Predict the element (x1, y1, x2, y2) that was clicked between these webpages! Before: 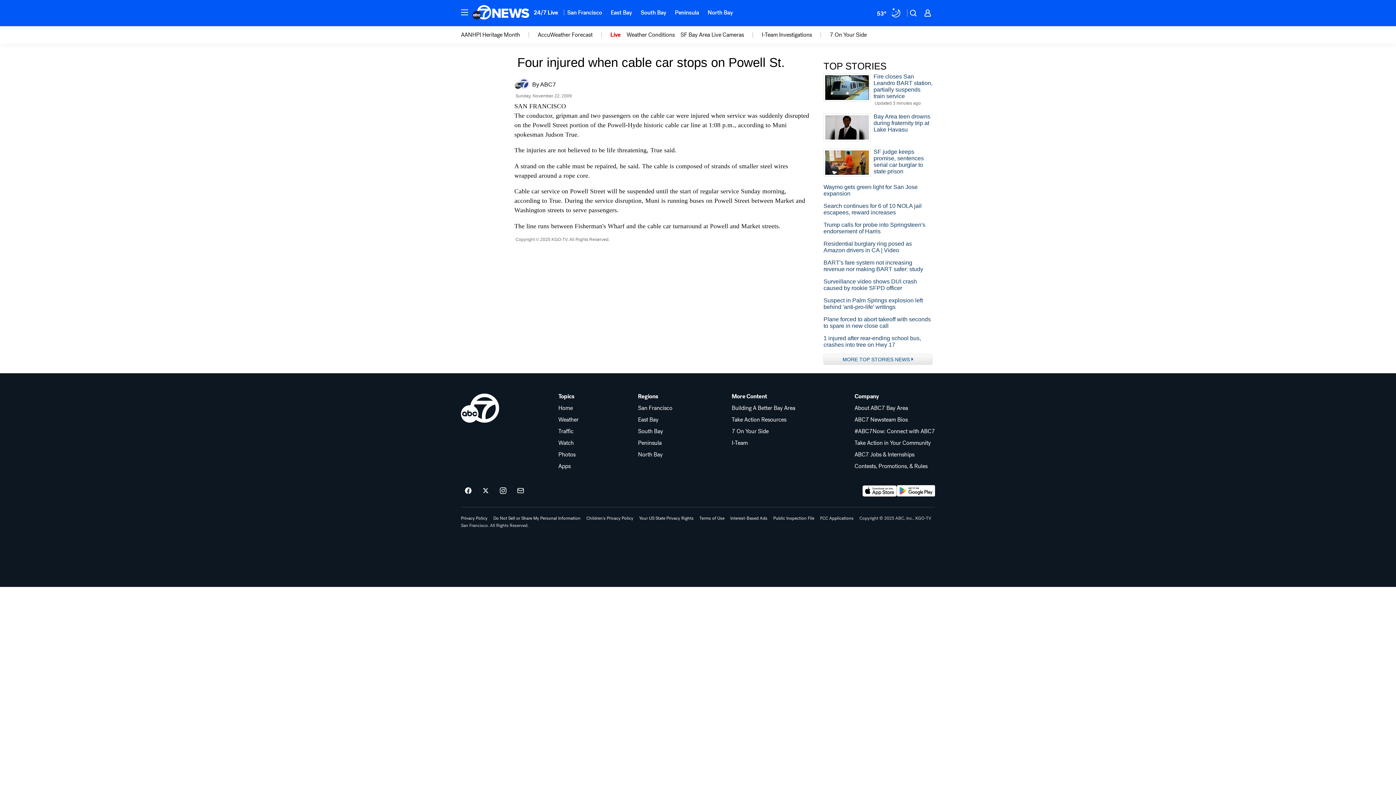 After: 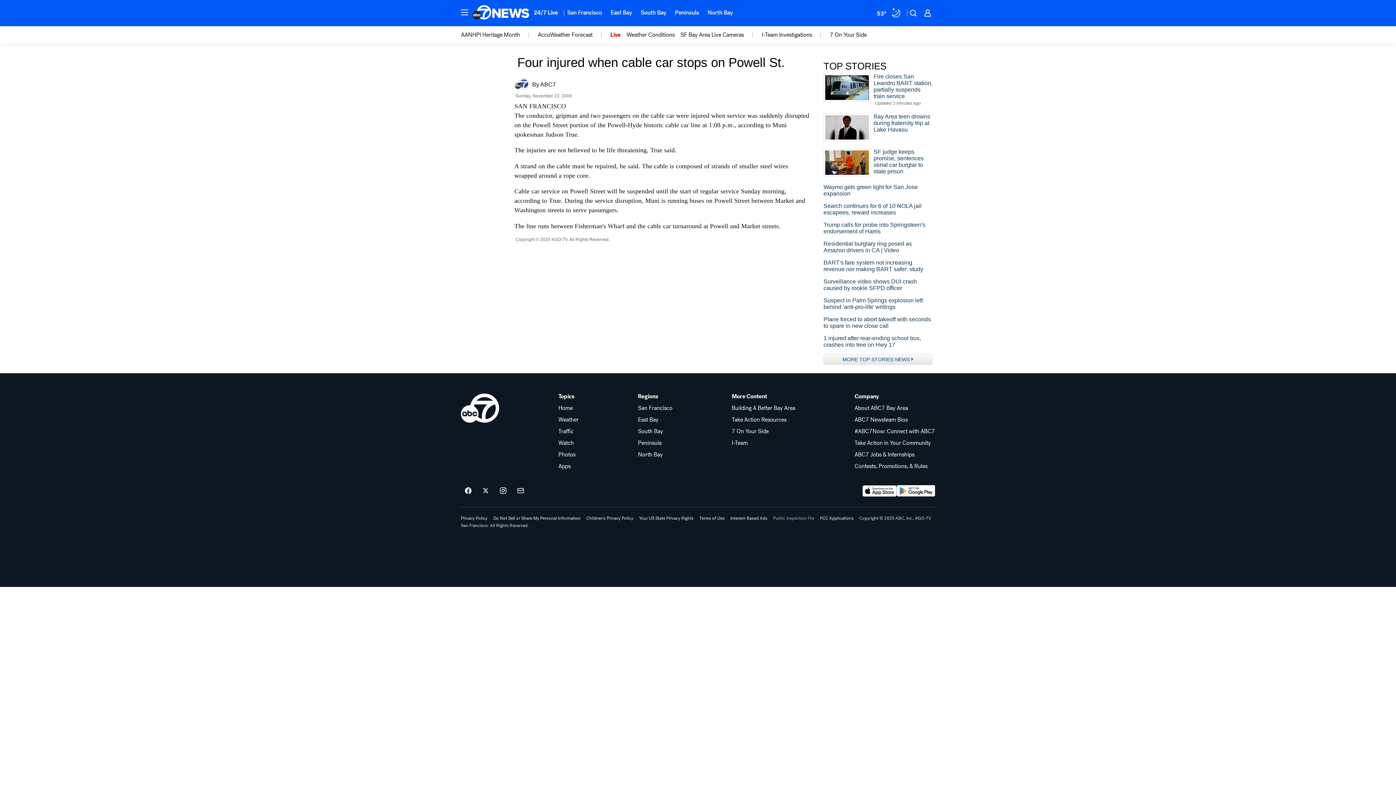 Action: bbox: (773, 516, 814, 520) label: Public Inspection File